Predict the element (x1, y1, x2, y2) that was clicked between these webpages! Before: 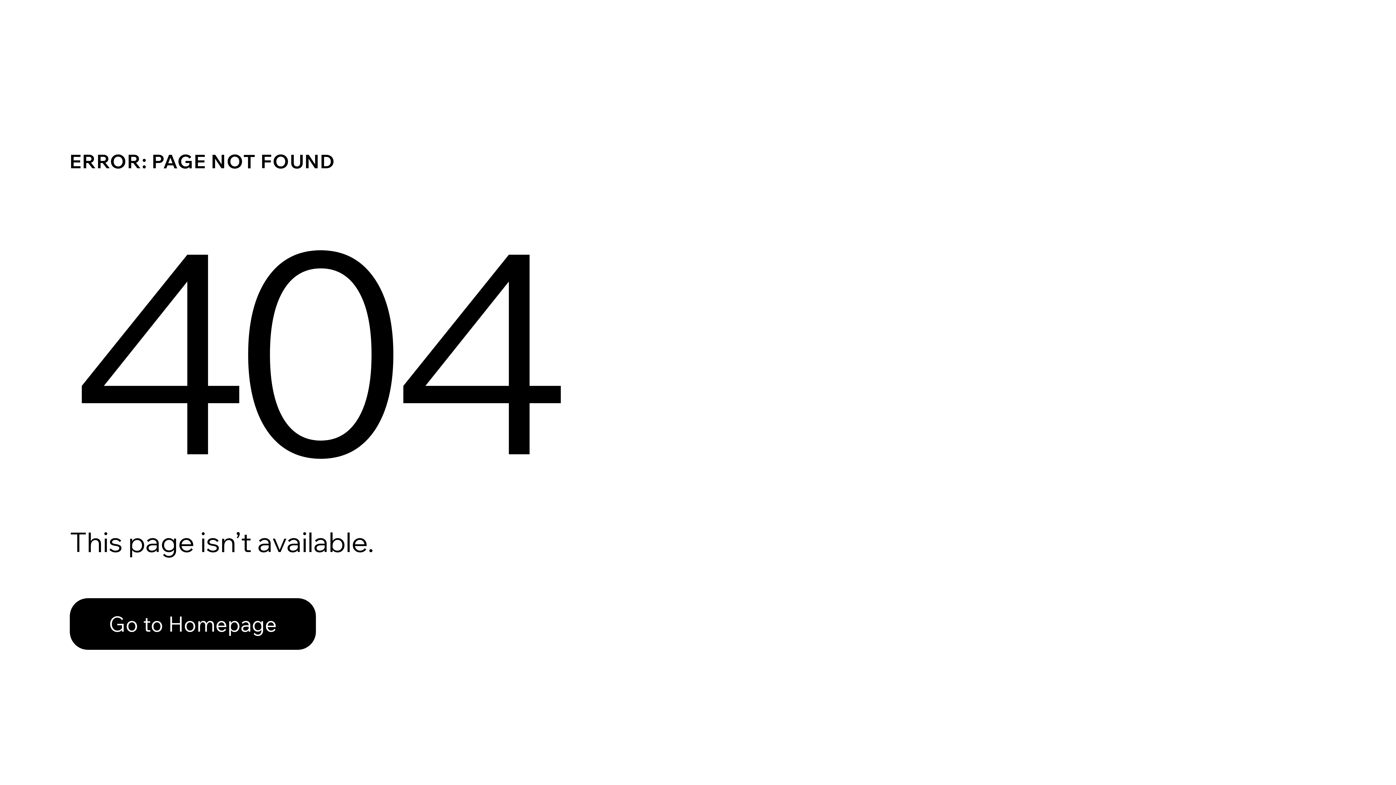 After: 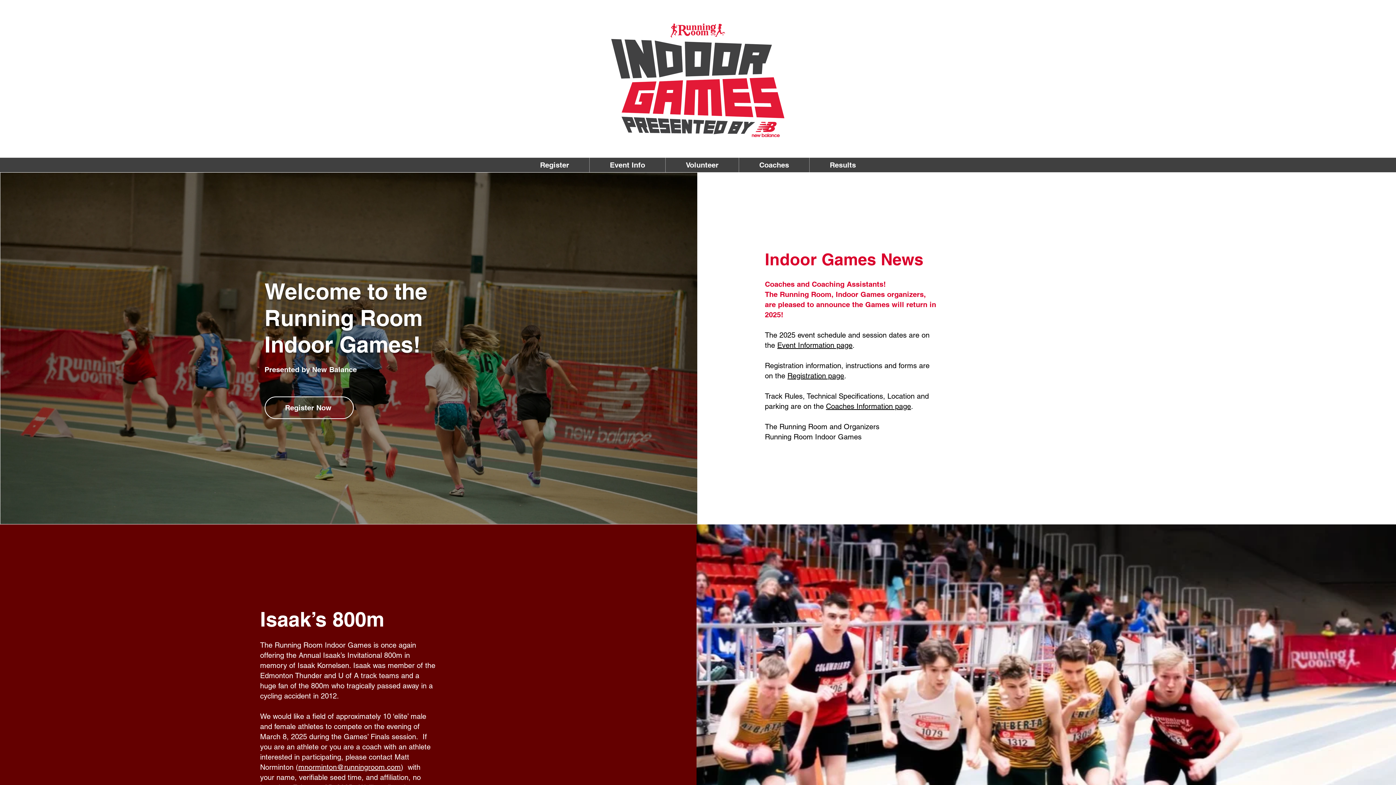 Action: bbox: (69, 582, 768, 659) label: Go to Homepage